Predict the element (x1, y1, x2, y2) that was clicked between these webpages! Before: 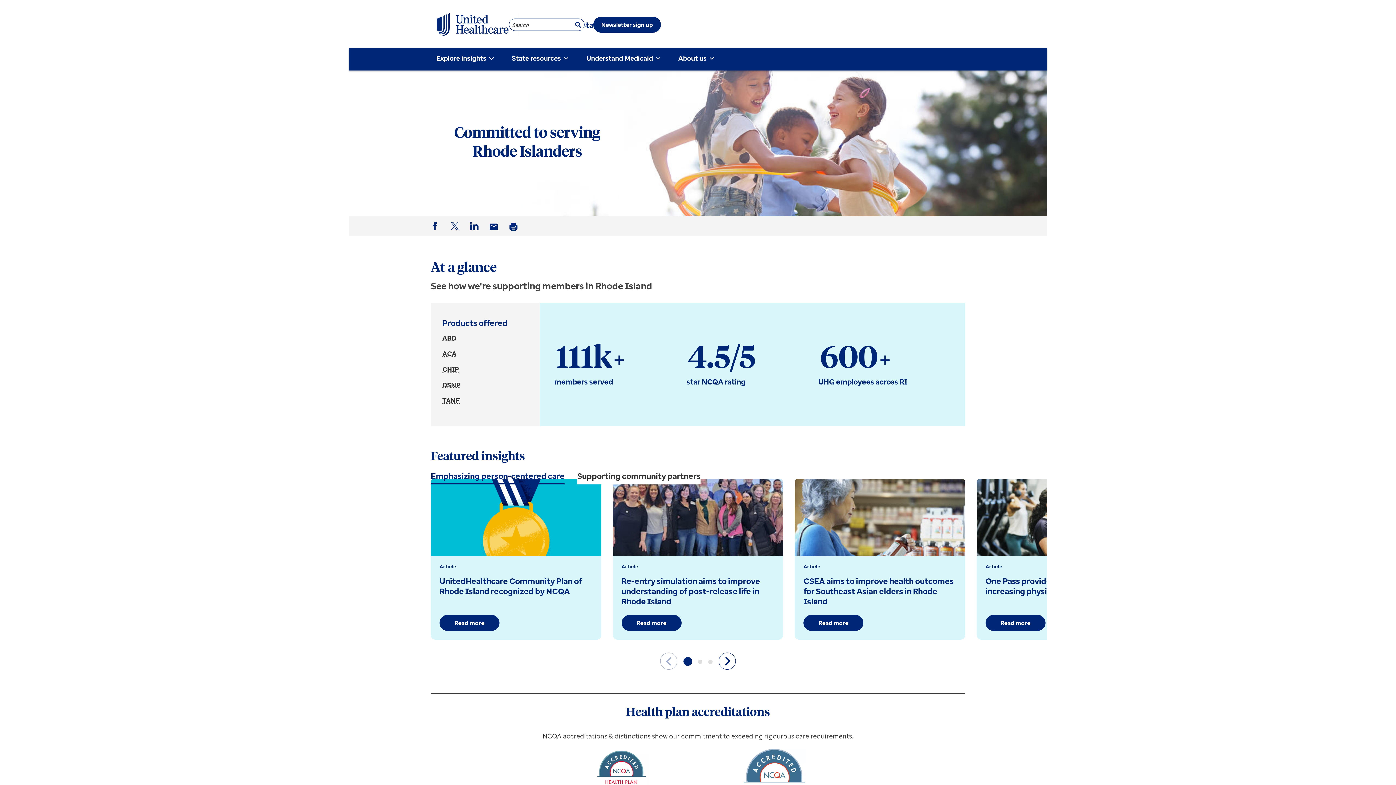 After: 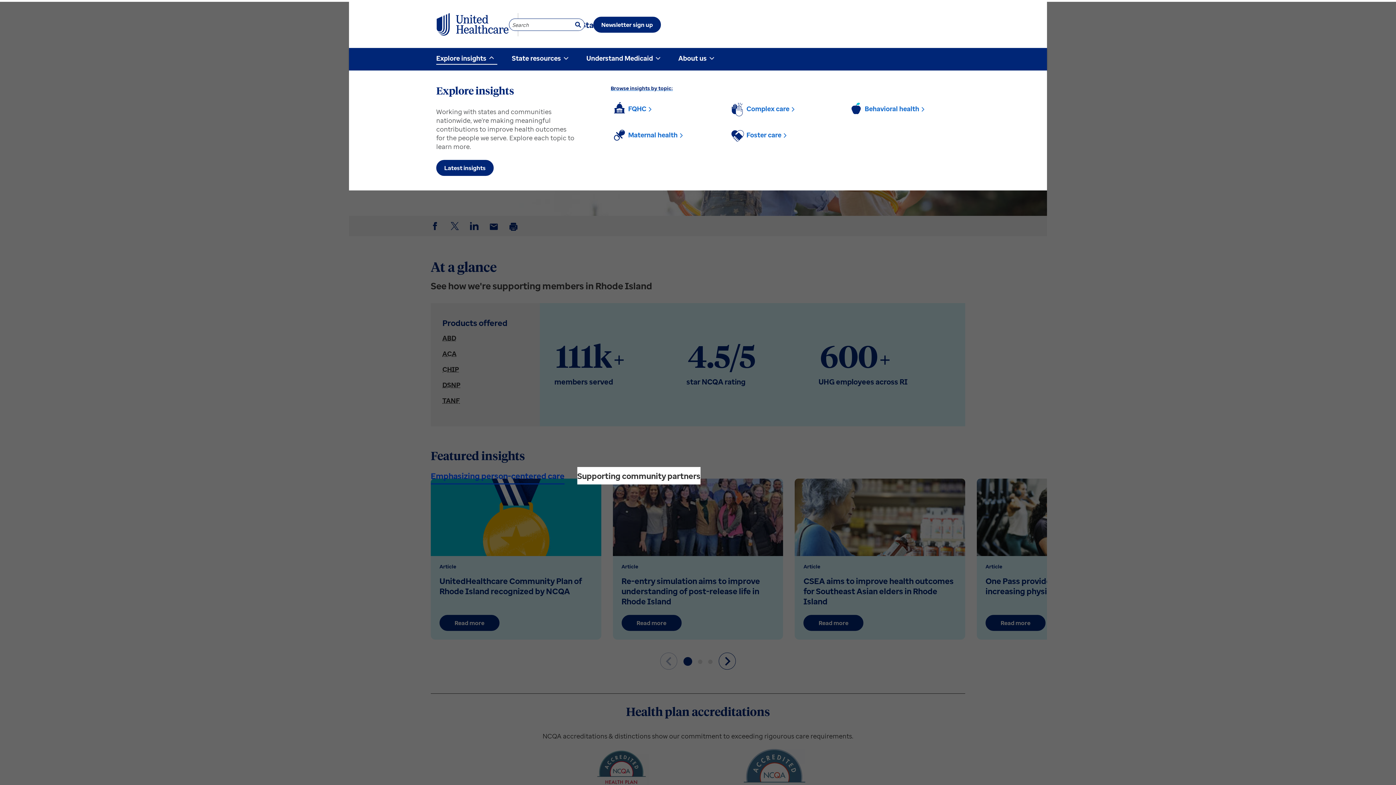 Action: label: Explore insights bbox: (436, 53, 497, 64)